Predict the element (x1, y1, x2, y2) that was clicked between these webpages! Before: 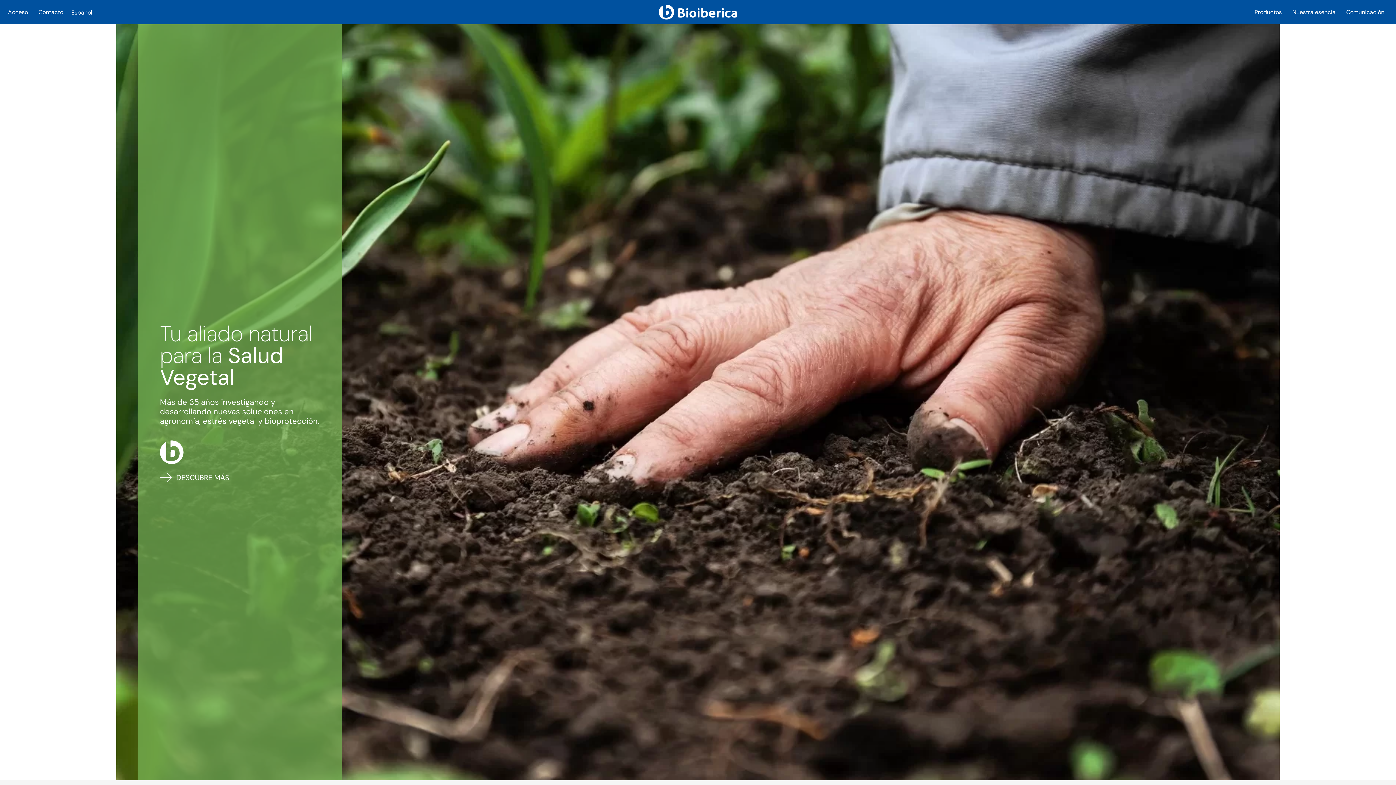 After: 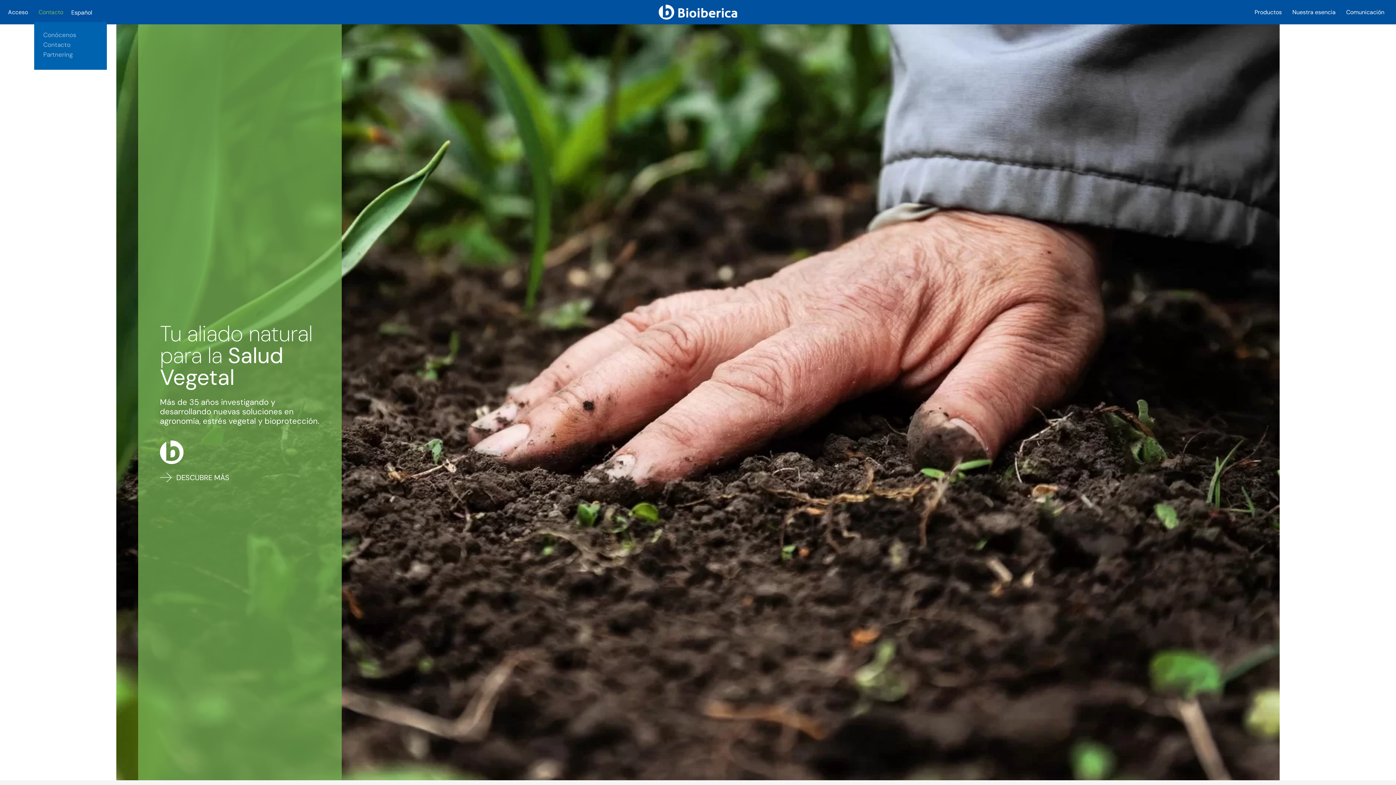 Action: label: Contacto bbox: (34, 5, 67, 18)